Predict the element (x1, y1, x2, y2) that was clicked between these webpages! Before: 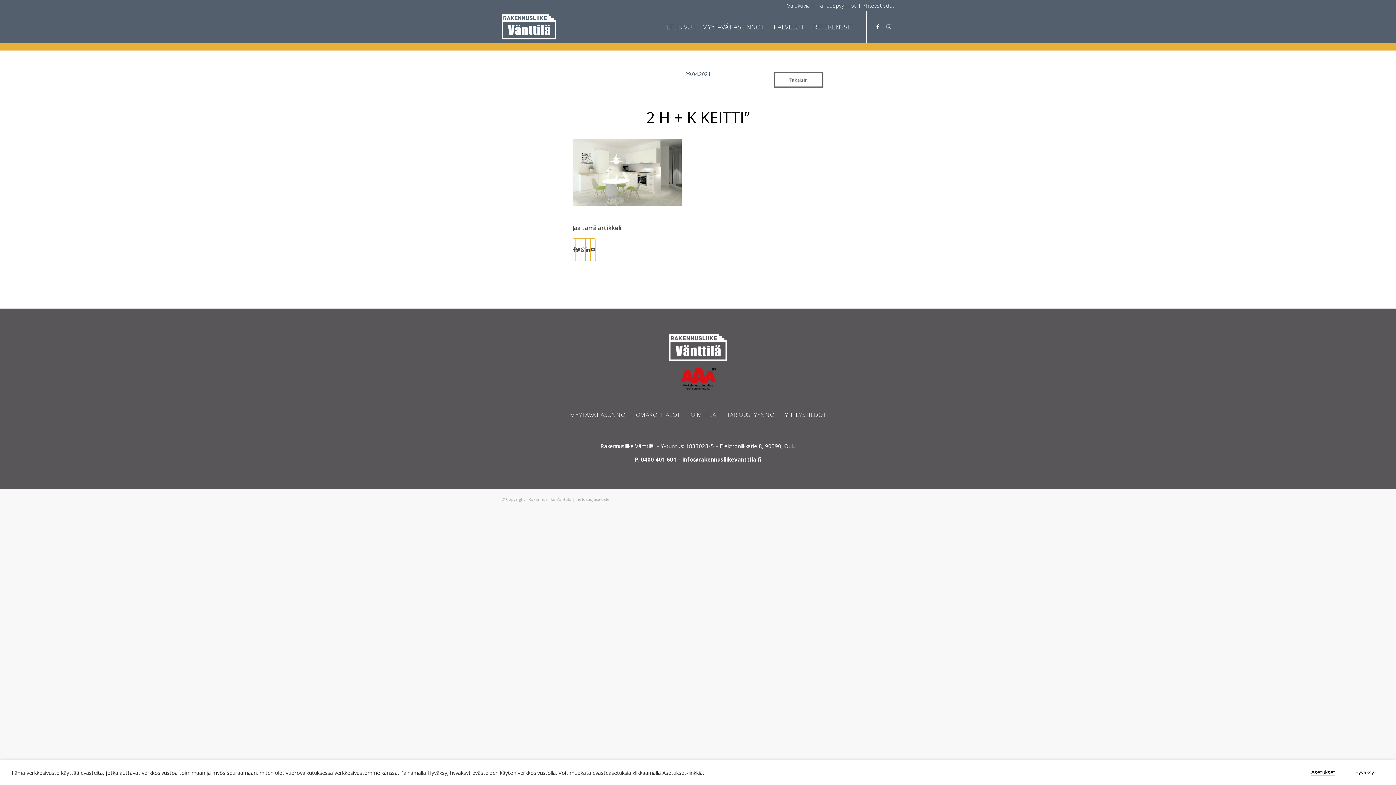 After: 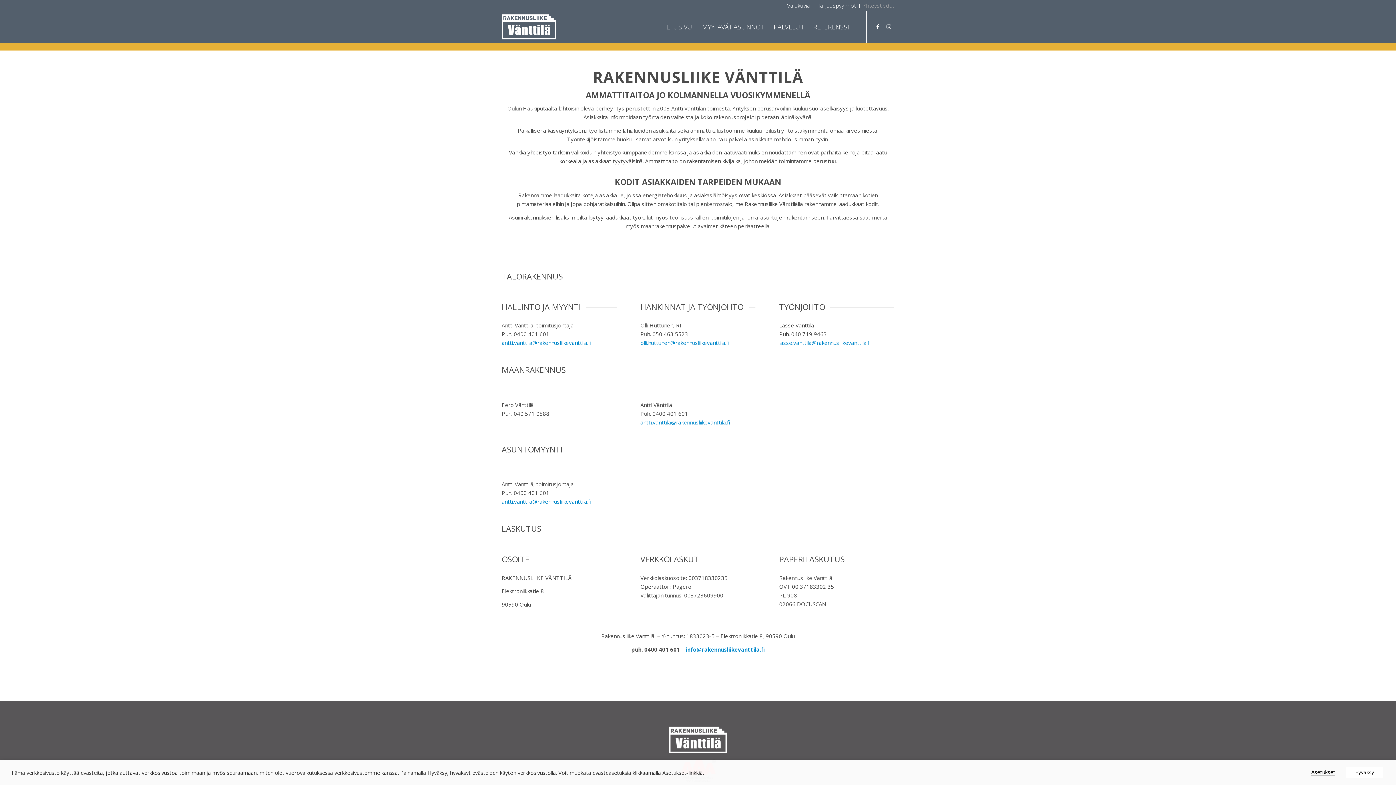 Action: bbox: (785, 410, 826, 418) label: YHTEYSTIEDOT